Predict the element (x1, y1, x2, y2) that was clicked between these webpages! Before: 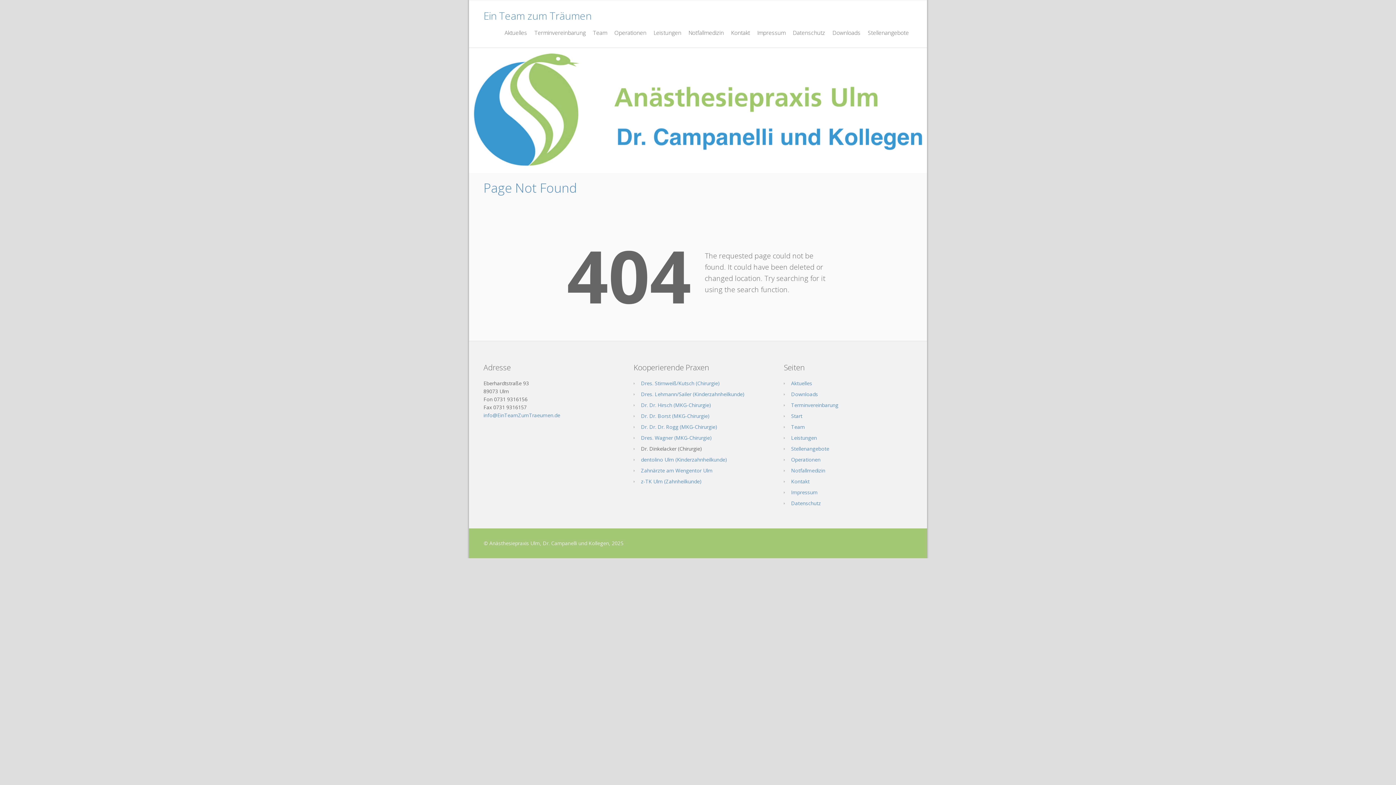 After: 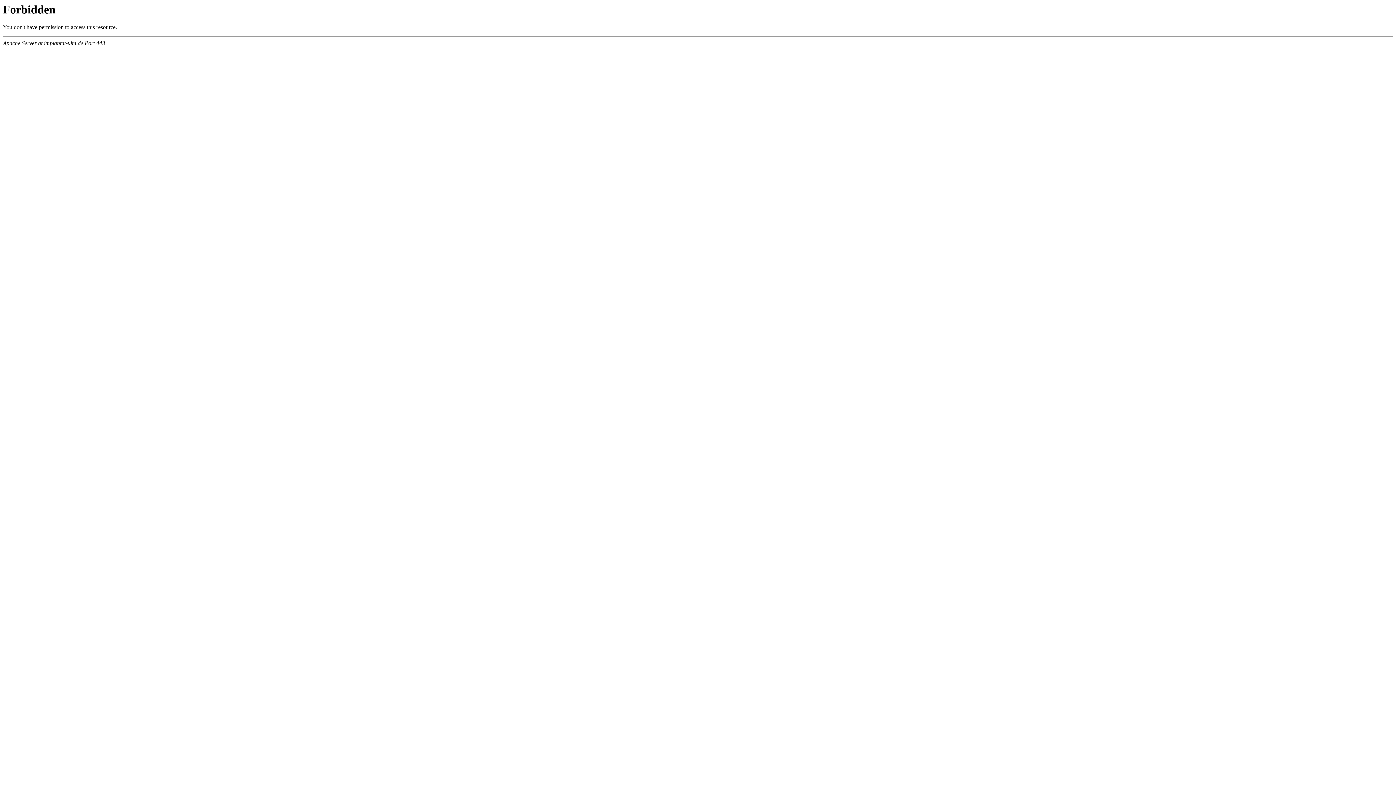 Action: bbox: (692, 434, 712, 441) label: hirurgie)